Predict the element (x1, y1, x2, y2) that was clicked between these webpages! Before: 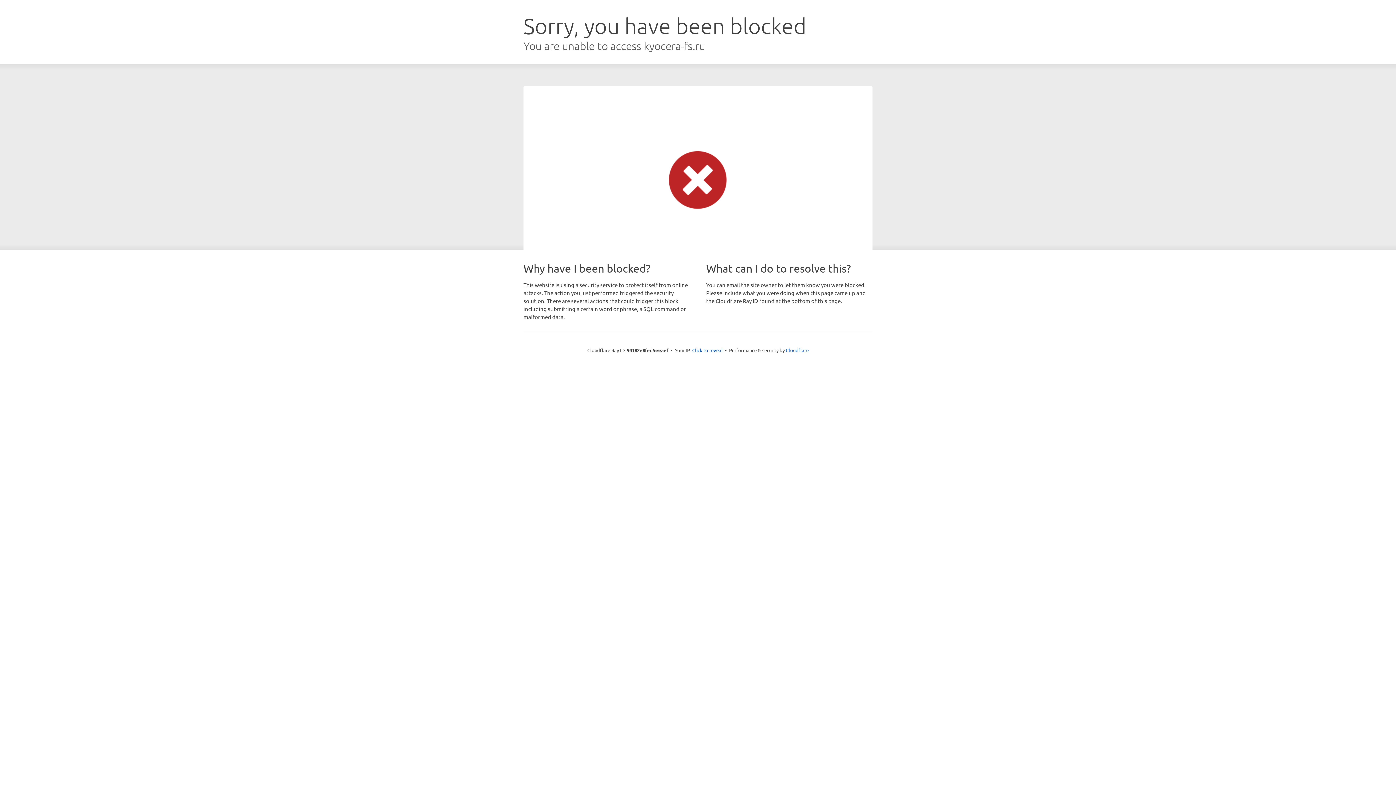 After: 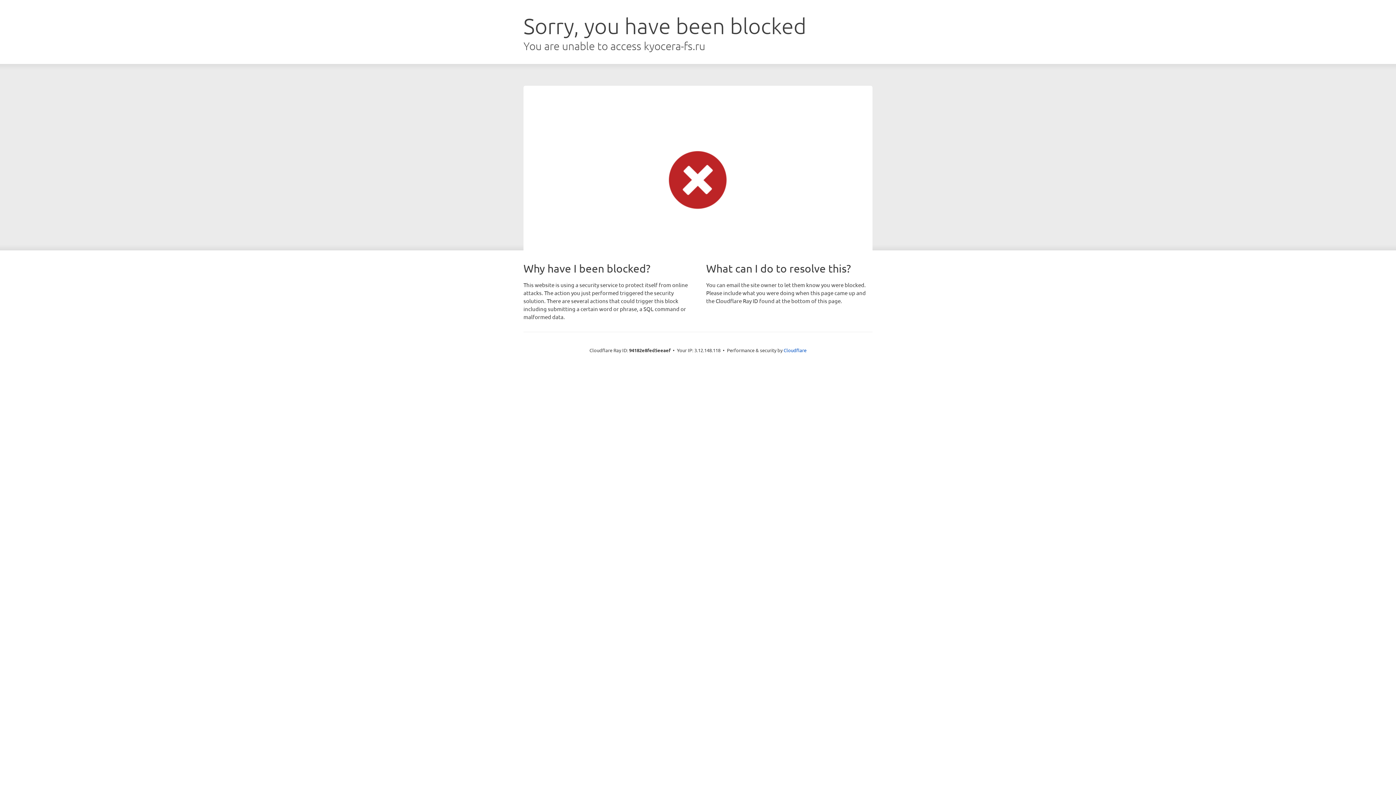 Action: bbox: (692, 346, 722, 353) label: Click to reveal